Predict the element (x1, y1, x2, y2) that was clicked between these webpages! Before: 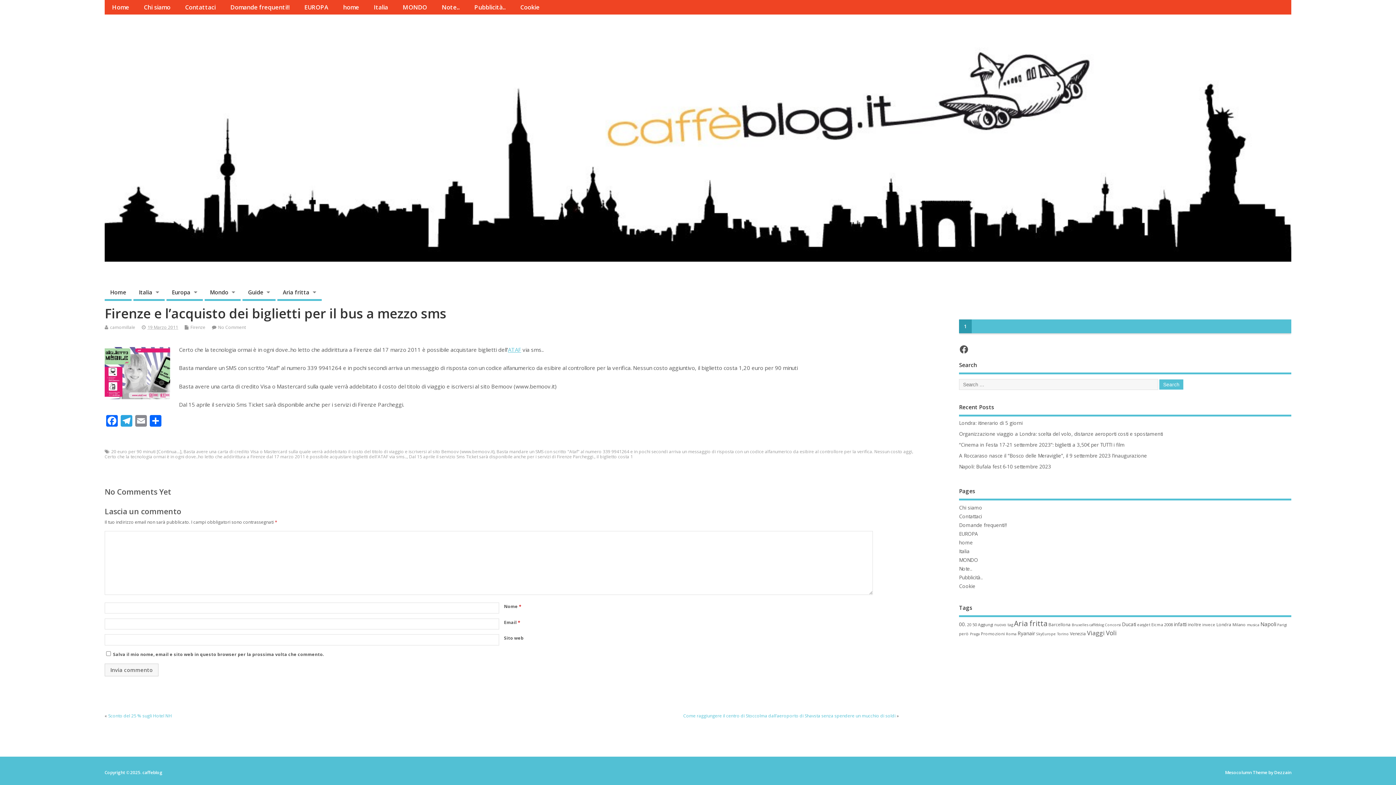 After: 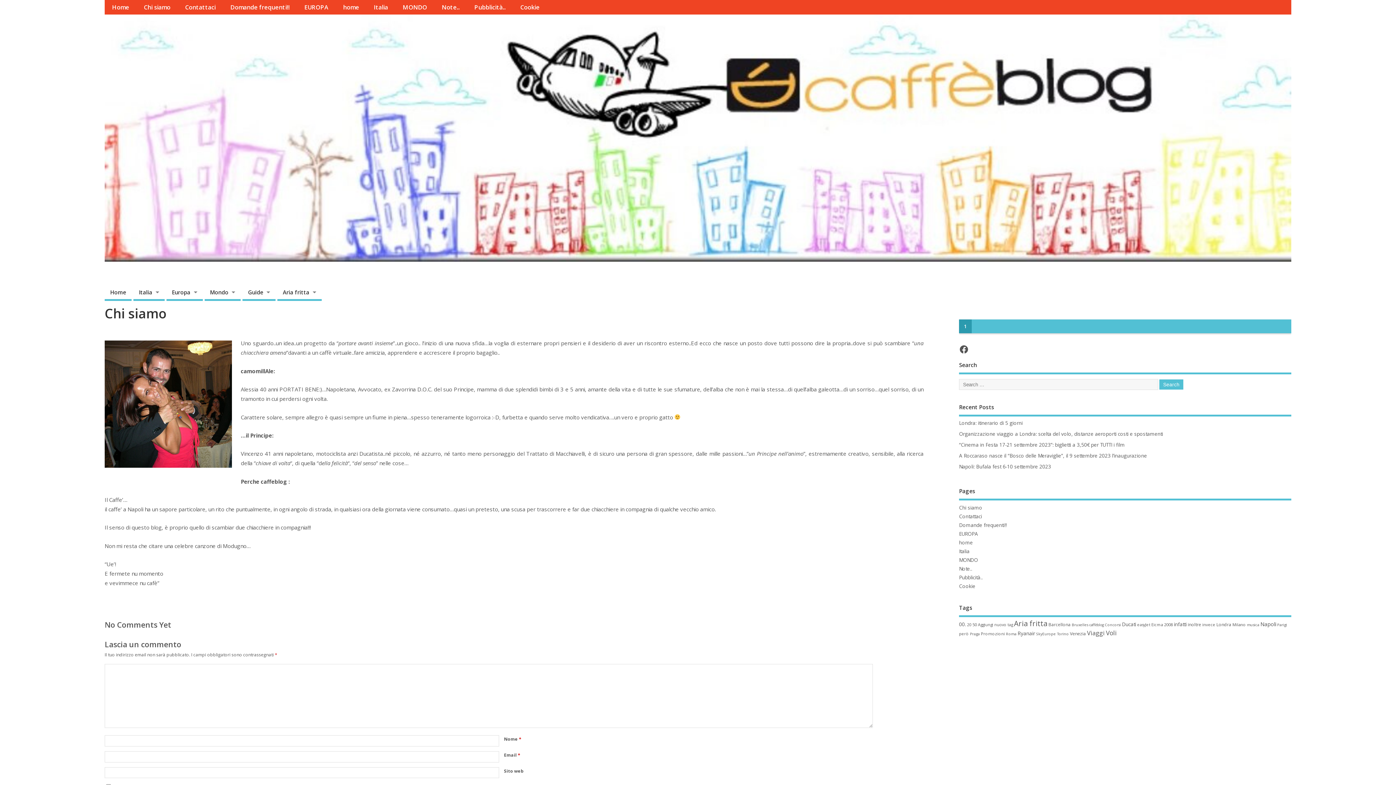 Action: label: Chi siamo bbox: (959, 504, 982, 511)